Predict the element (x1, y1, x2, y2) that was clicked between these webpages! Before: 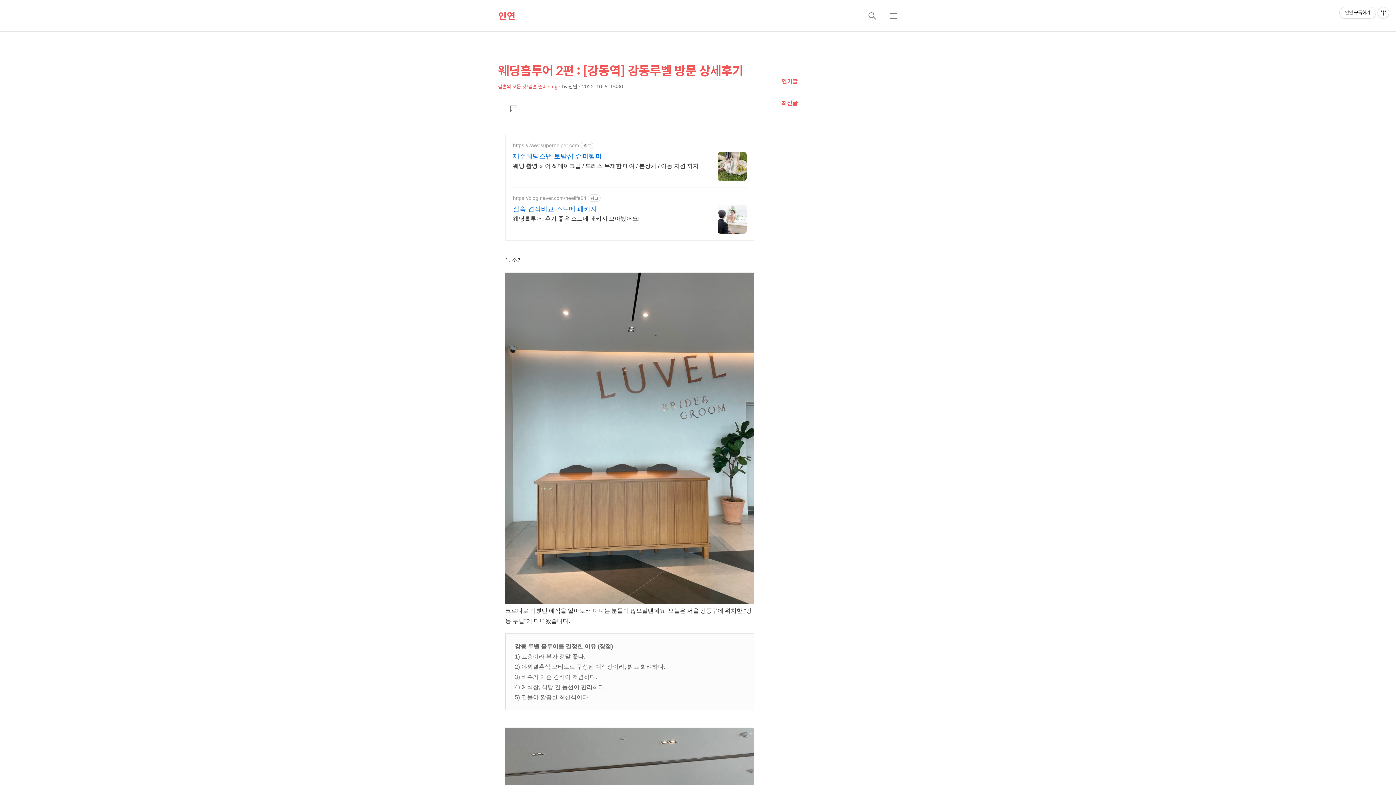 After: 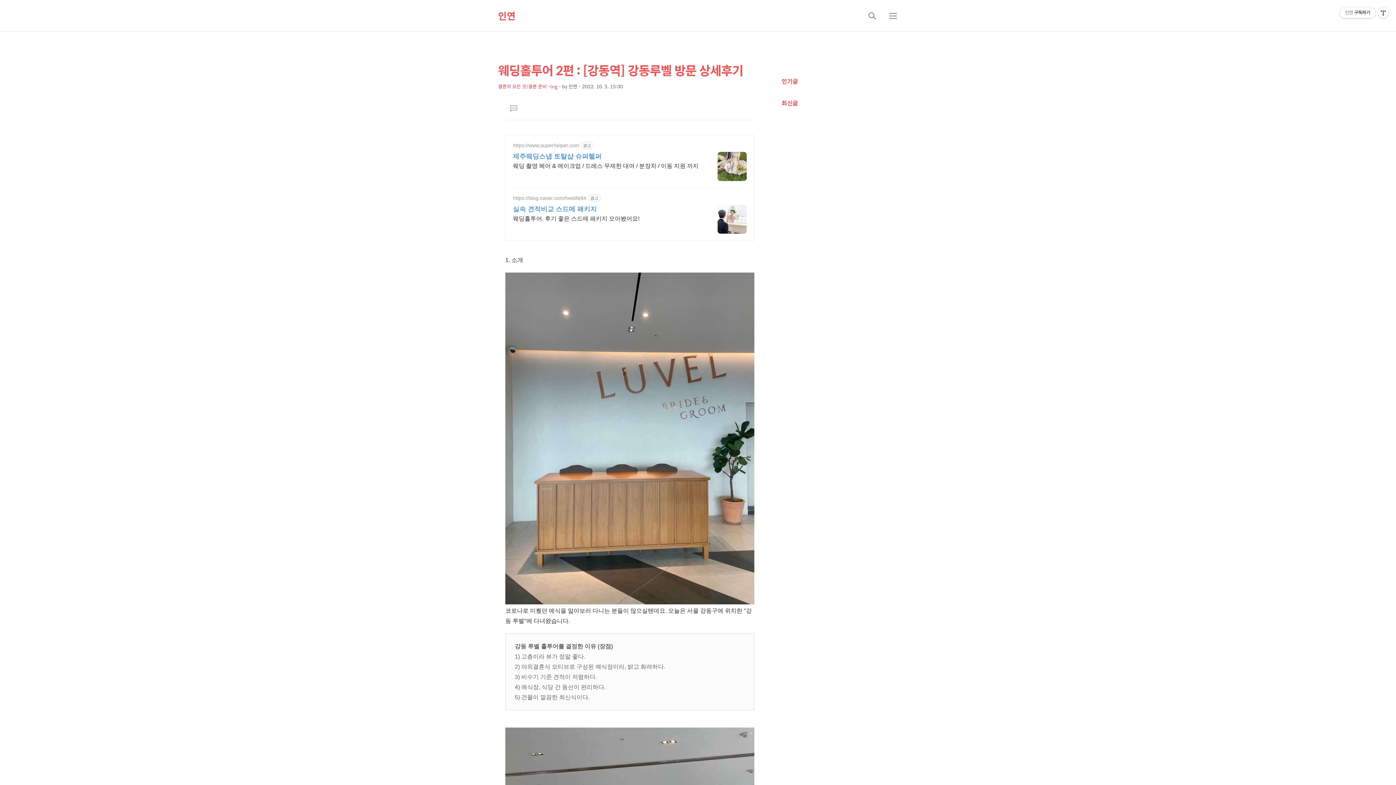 Action: label: 웨딩 촬영 헤어 & 메이크업 / 드레스 무제한 대여 / 분장차 / 이동 지원 까지 bbox: (513, 160, 698, 170)